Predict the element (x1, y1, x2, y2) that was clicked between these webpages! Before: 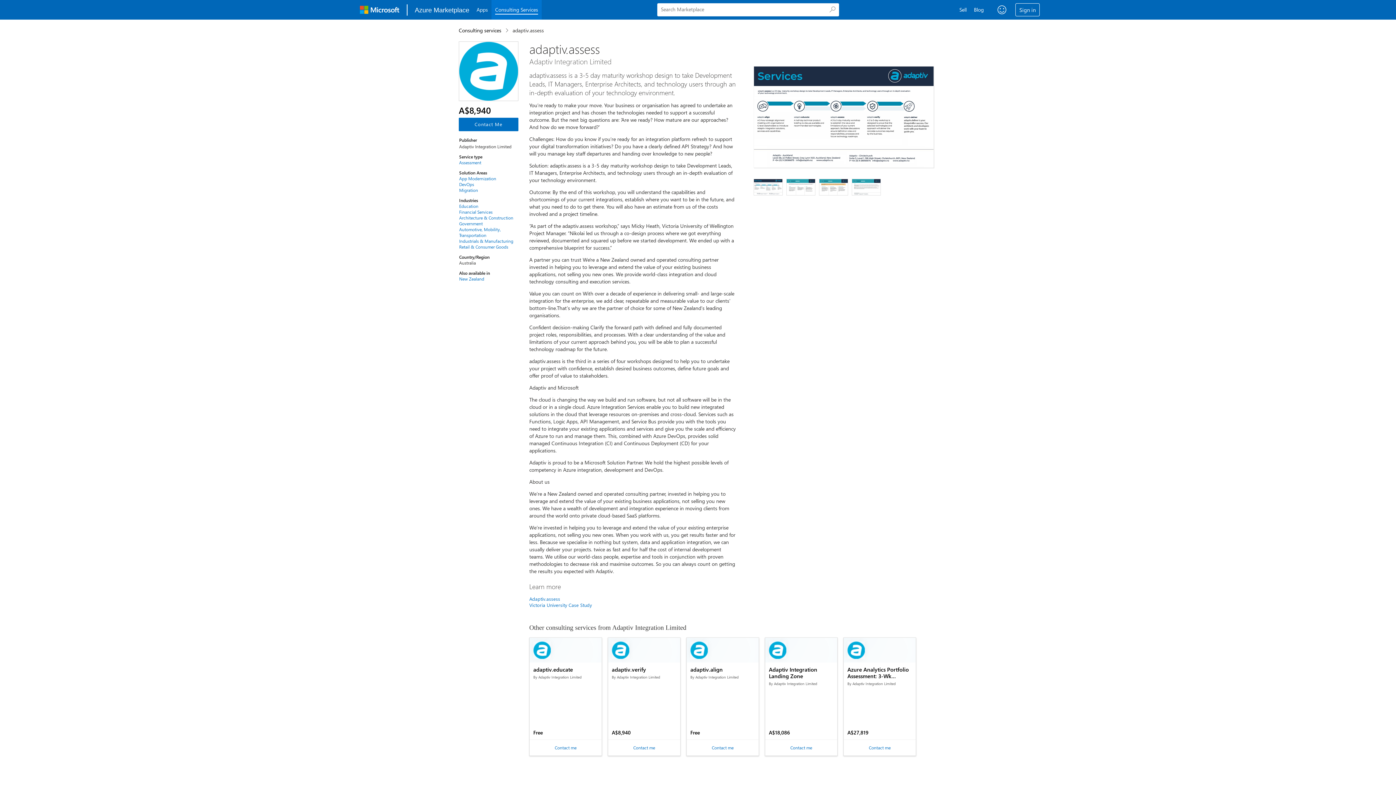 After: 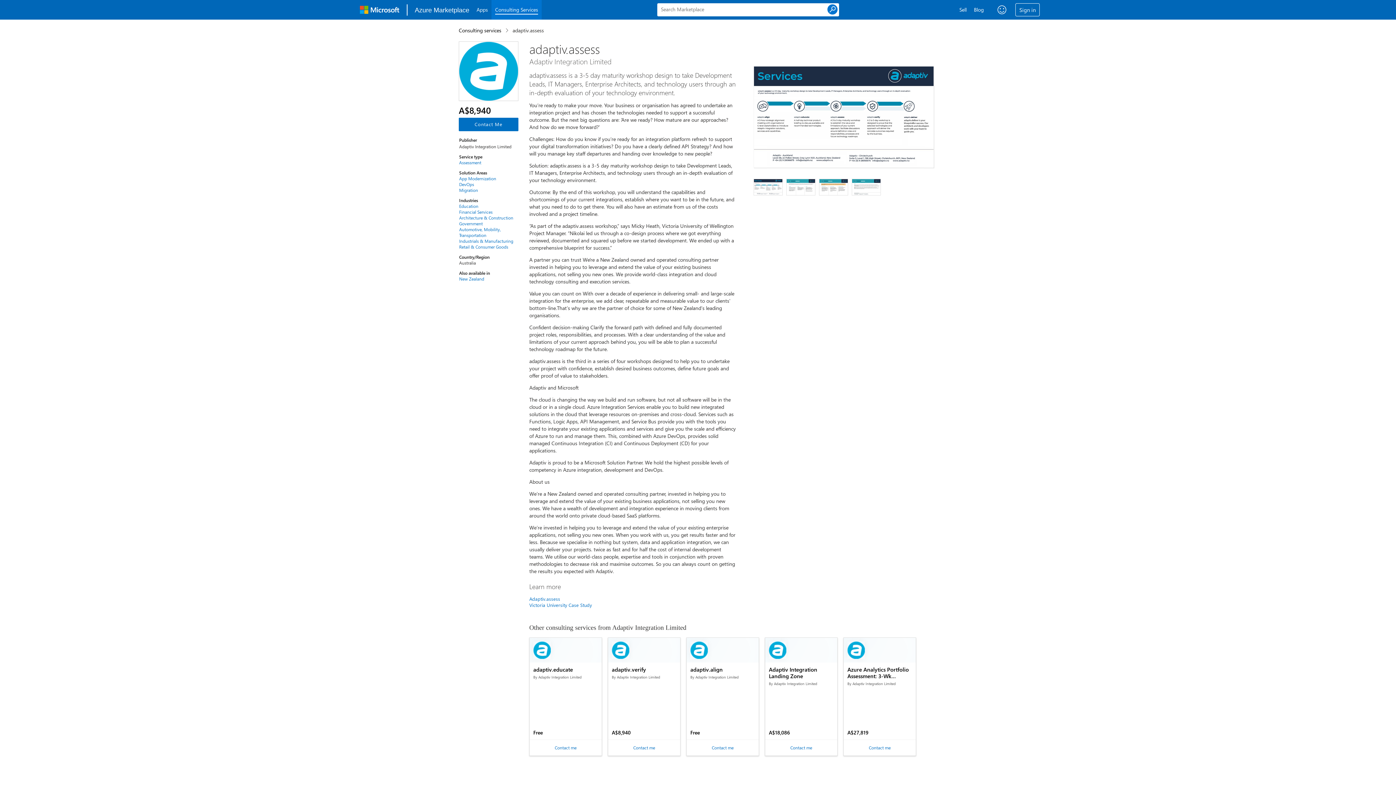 Action: bbox: (826, 3, 839, 15) label: Search 